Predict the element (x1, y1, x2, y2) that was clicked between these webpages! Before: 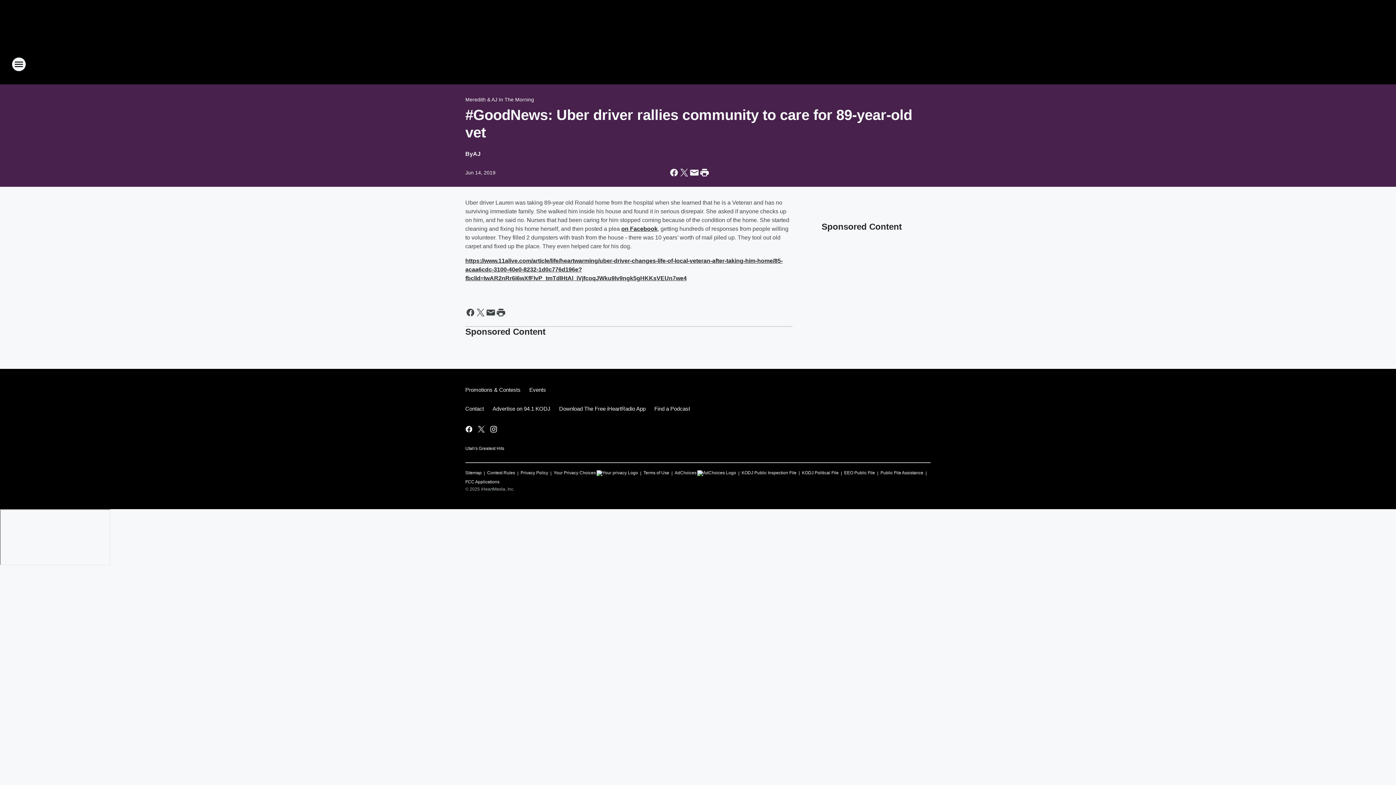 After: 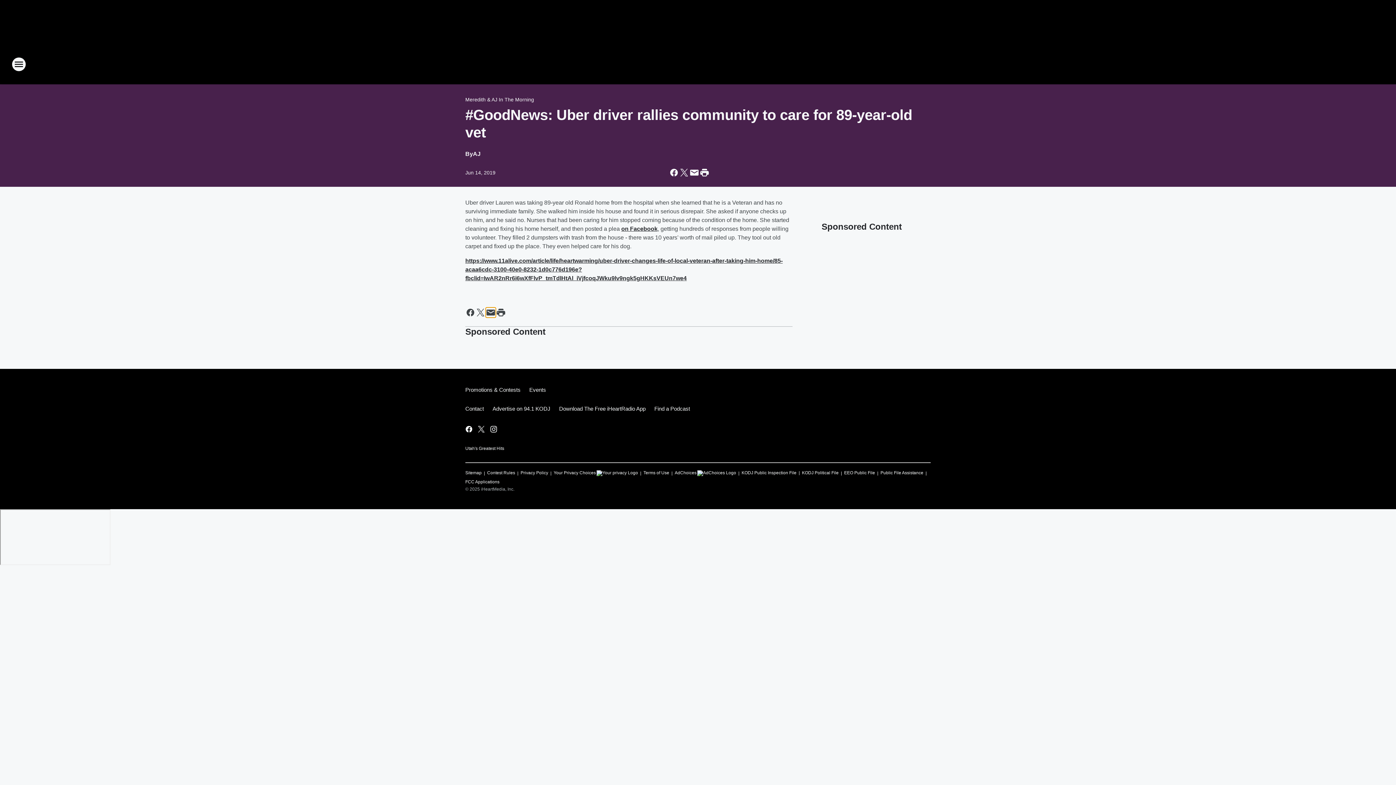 Action: bbox: (485, 307, 496, 317) label: Share this page in Email